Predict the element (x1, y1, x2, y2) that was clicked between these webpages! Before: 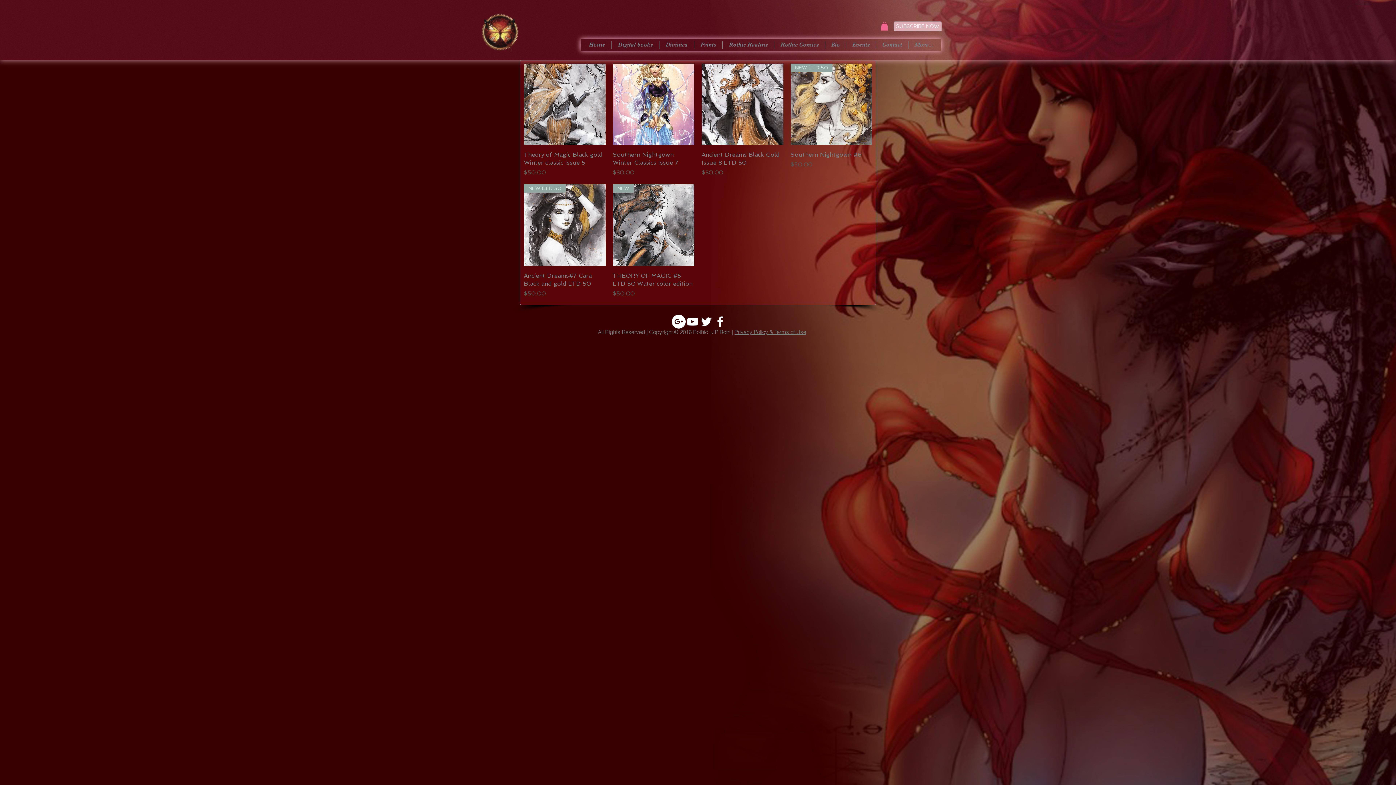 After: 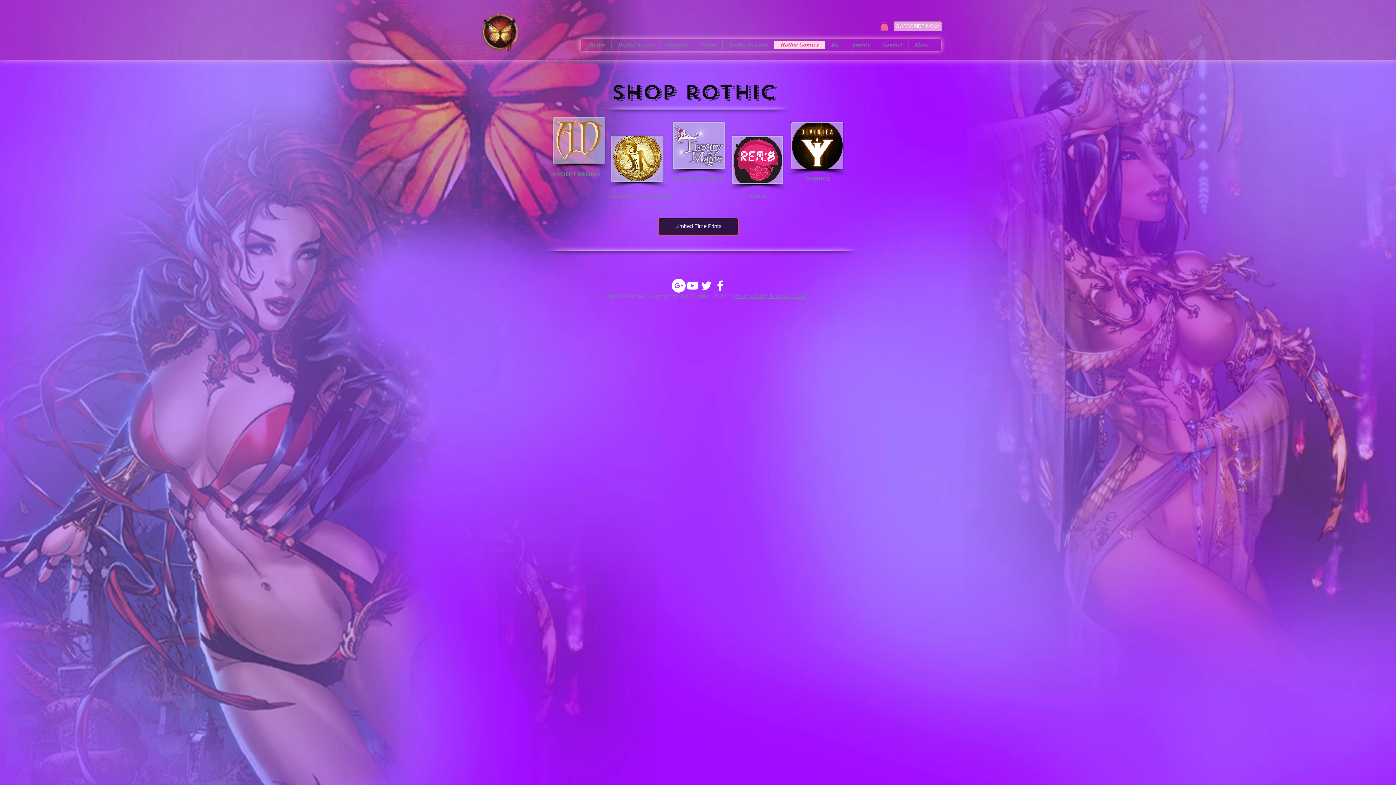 Action: bbox: (774, 41, 825, 48) label: Rothic Comics